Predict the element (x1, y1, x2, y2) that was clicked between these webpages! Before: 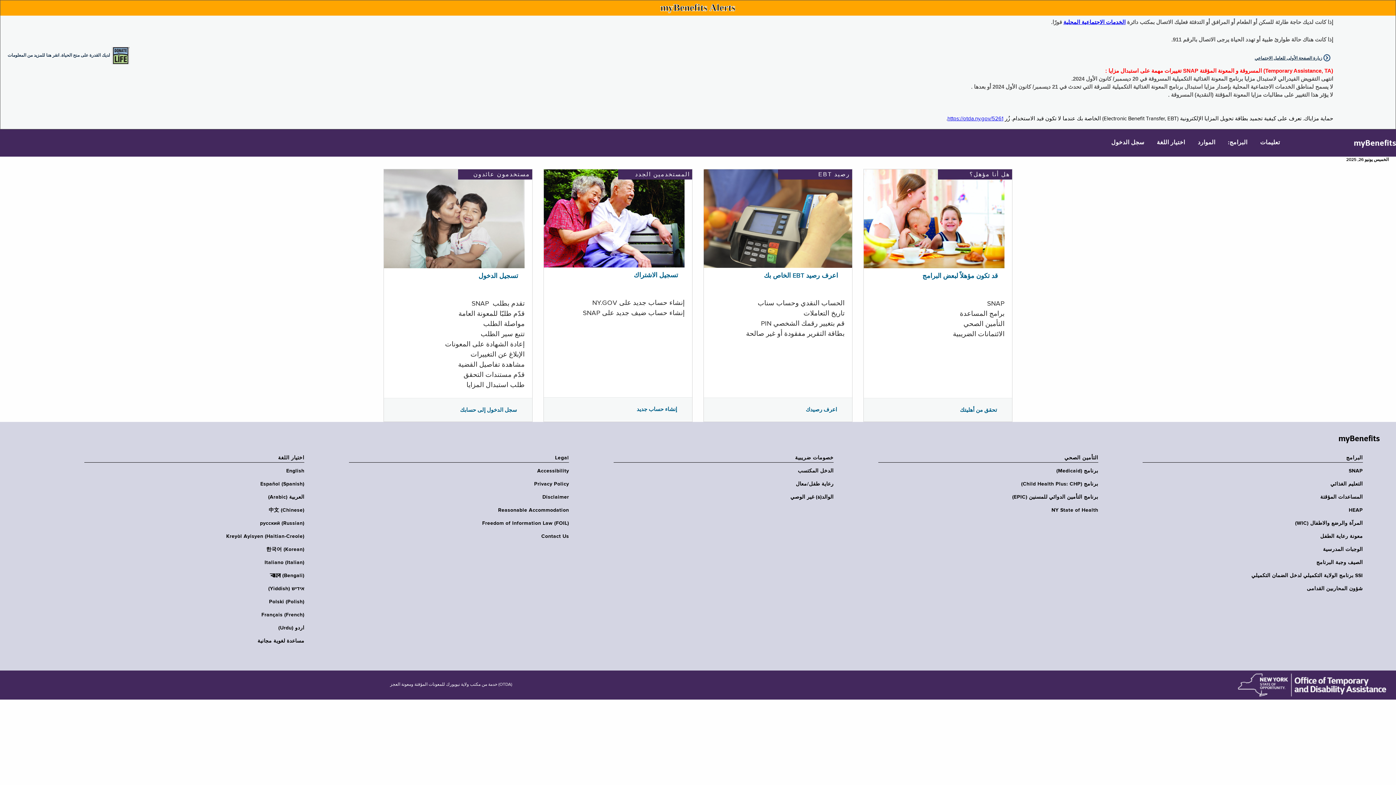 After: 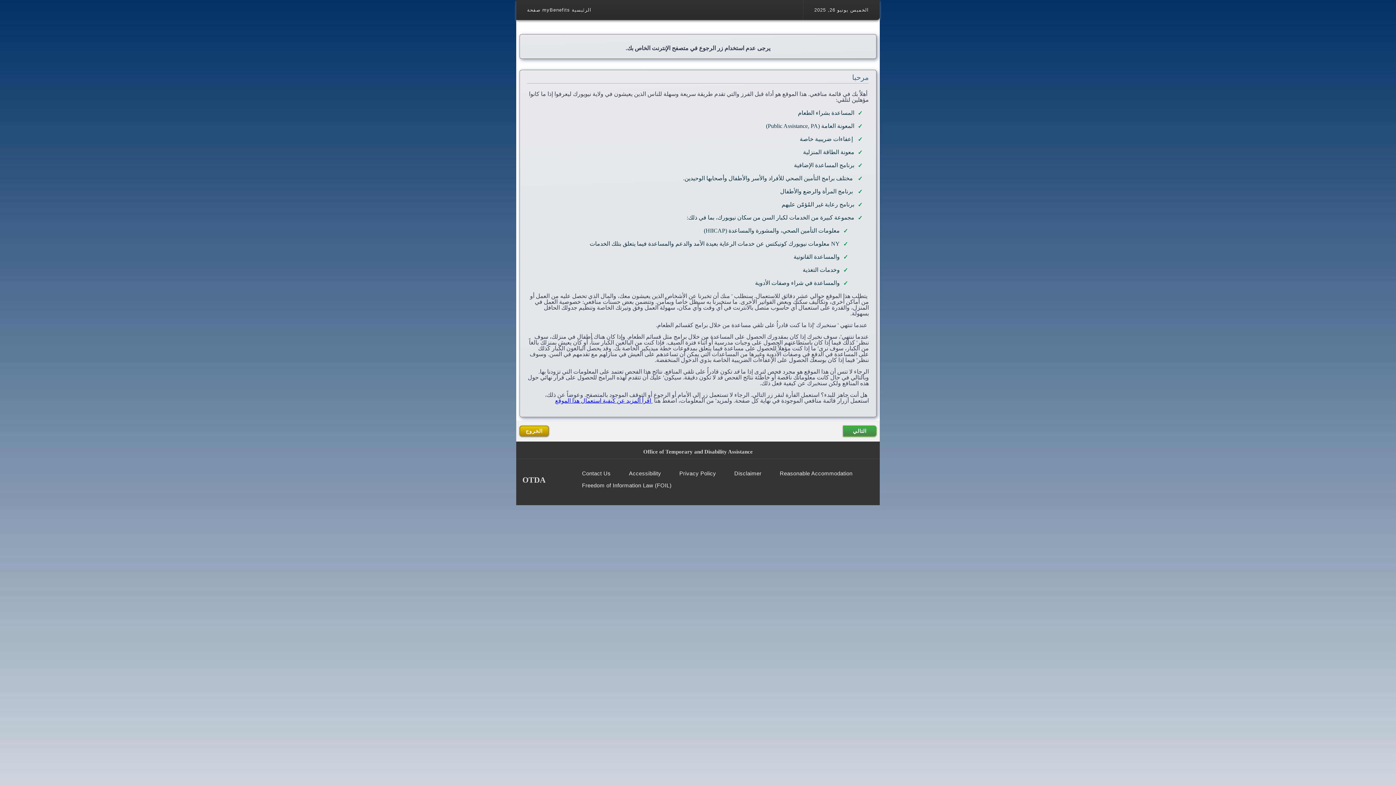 Action: bbox: (922, 273, 998, 279) label: قد تكون مؤهلاً لبعض البرامج